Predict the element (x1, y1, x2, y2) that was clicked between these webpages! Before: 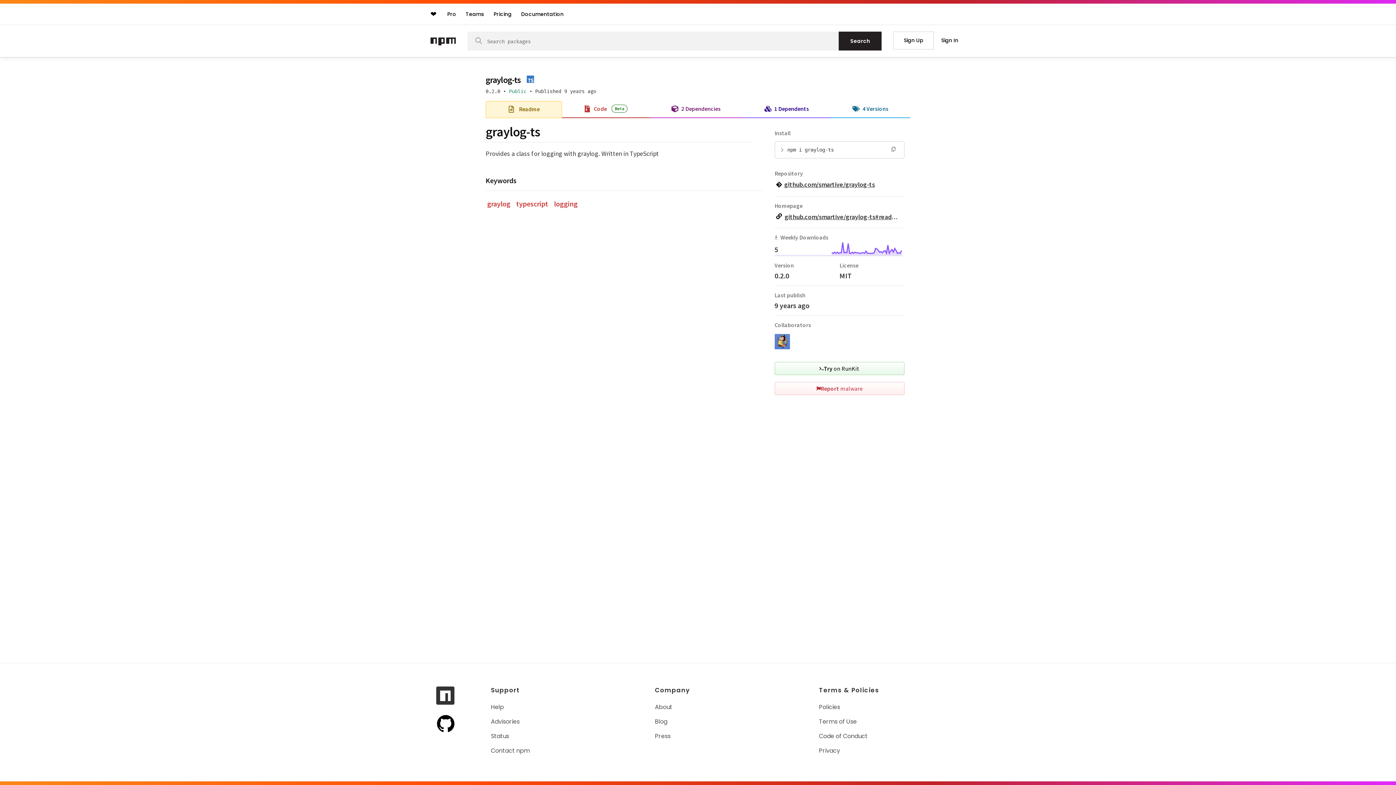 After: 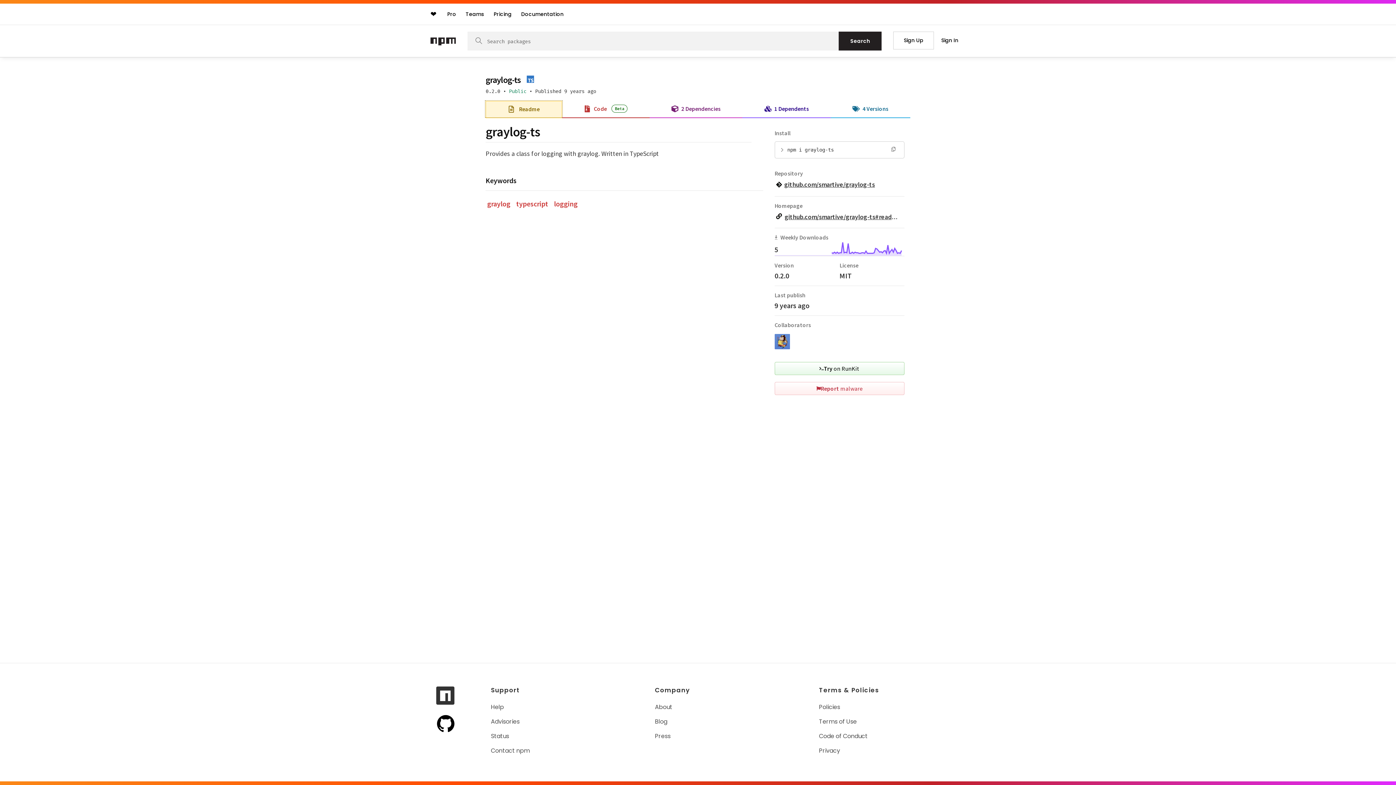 Action: label:  Readme bbox: (486, 101, 561, 116)